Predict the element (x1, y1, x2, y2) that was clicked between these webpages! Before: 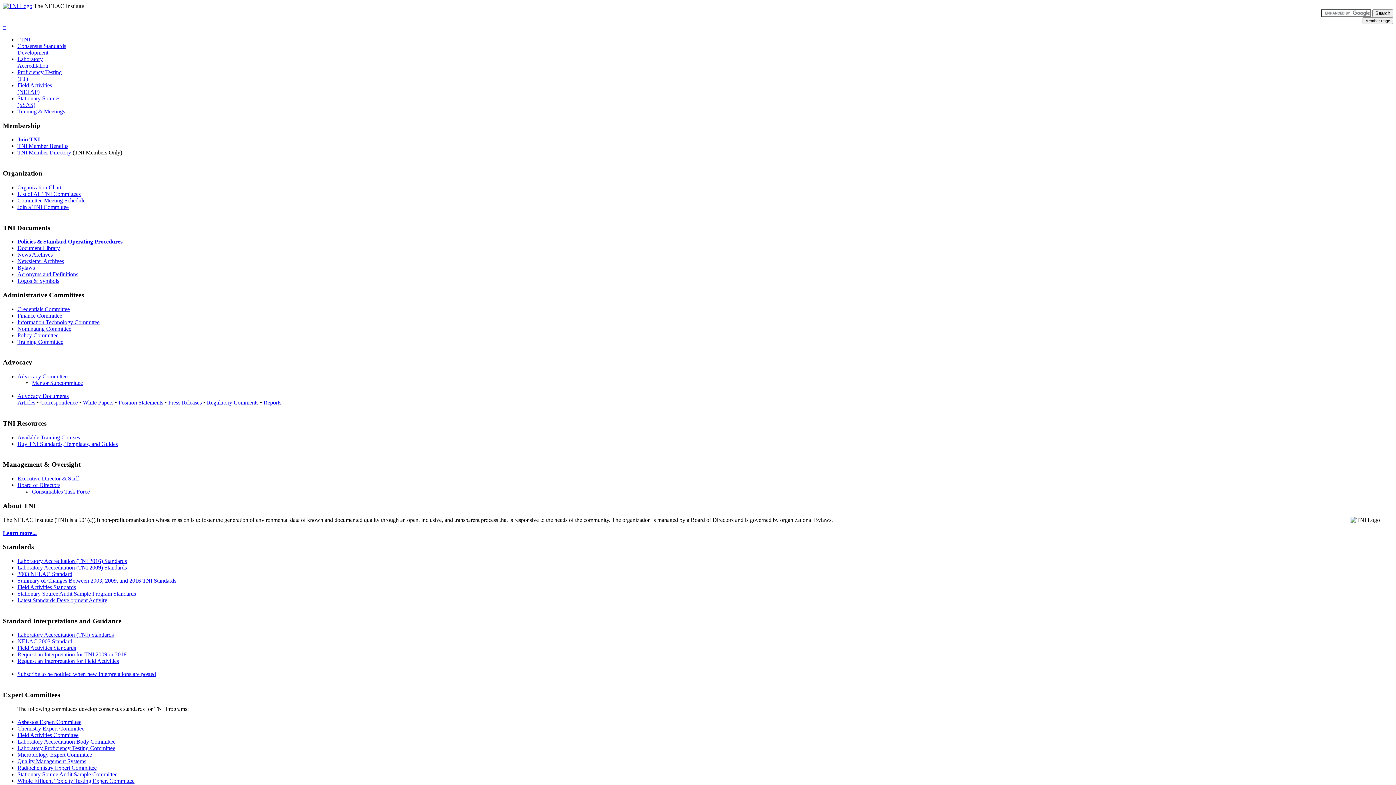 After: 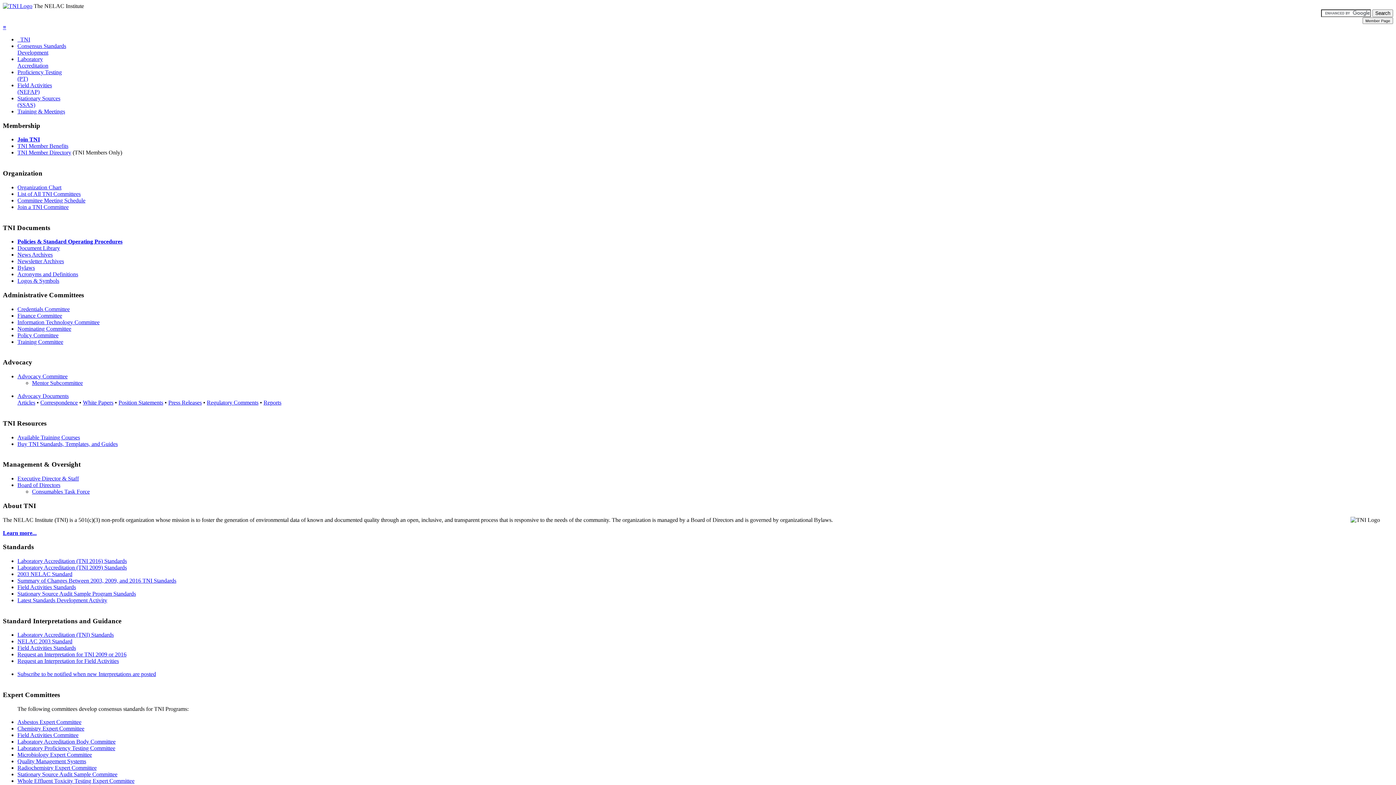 Action: label: Policies & Standard Operating Procedures bbox: (17, 238, 122, 244)